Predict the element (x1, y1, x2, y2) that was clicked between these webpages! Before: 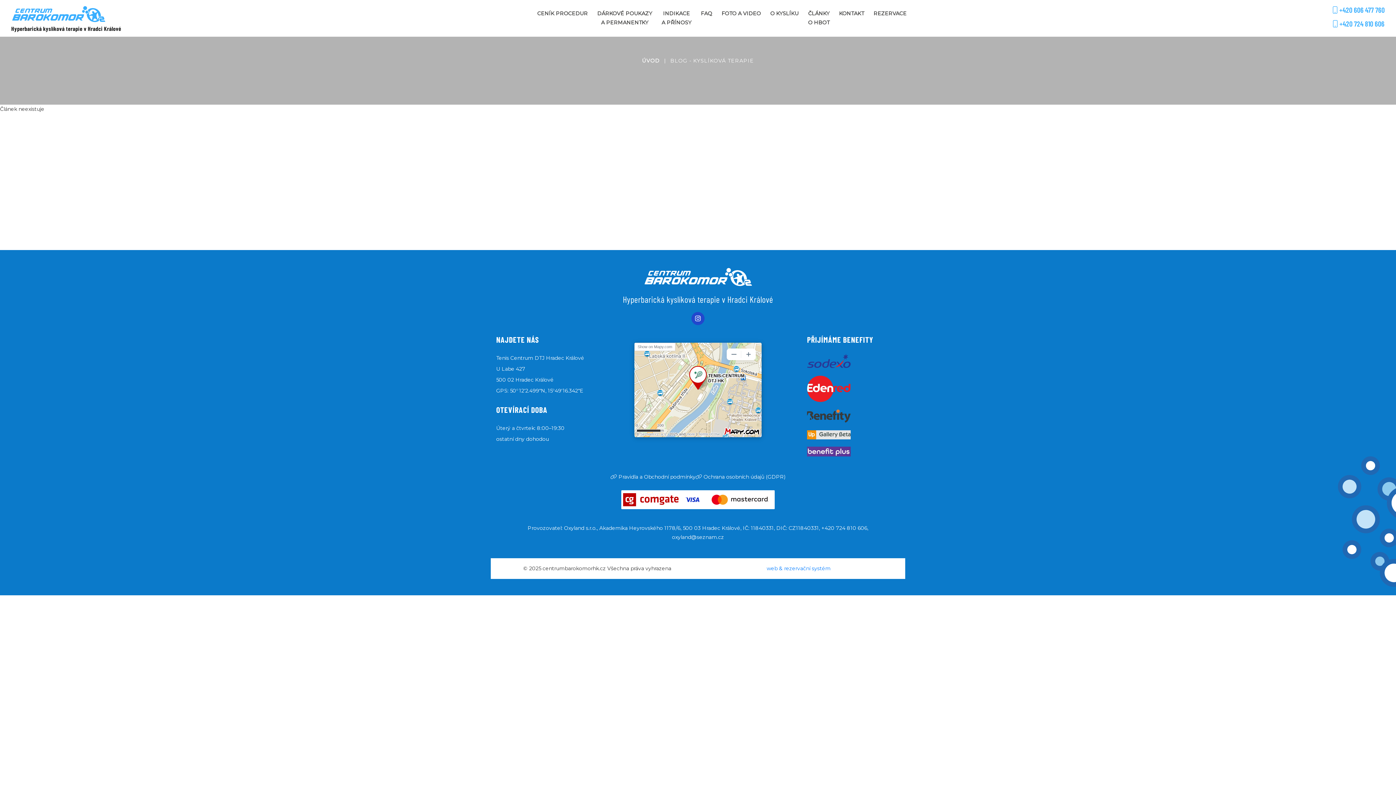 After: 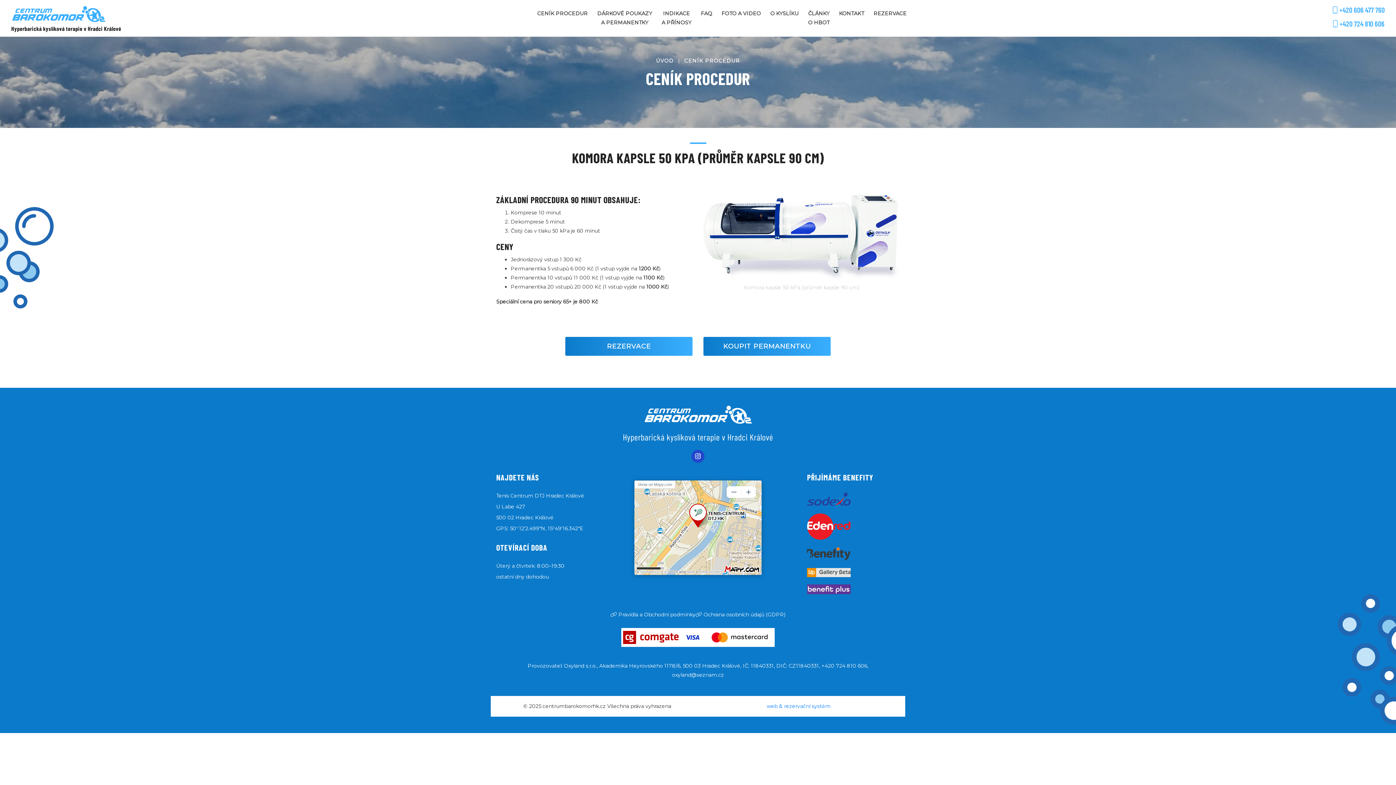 Action: bbox: (534, 6, 590, 21) label: CENÍK PROCEDUR